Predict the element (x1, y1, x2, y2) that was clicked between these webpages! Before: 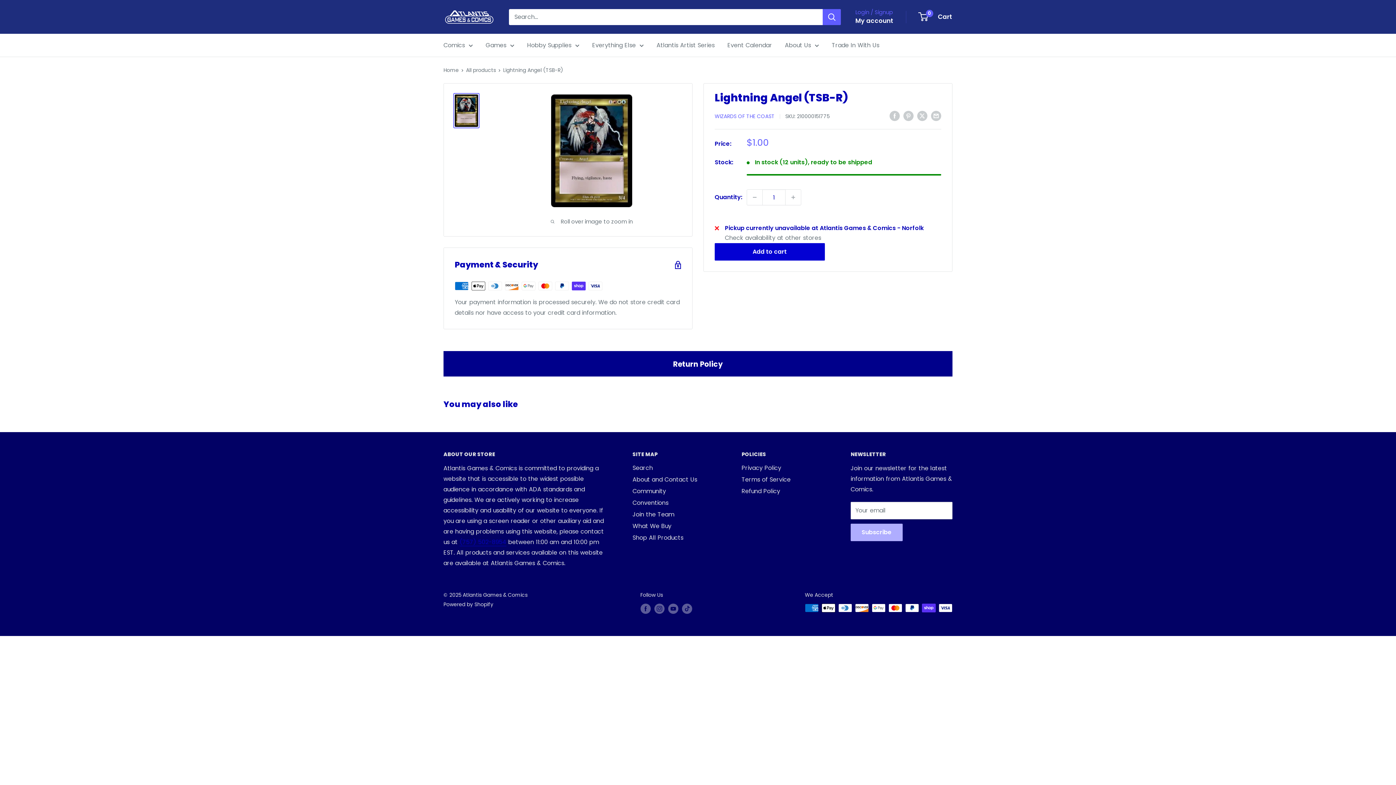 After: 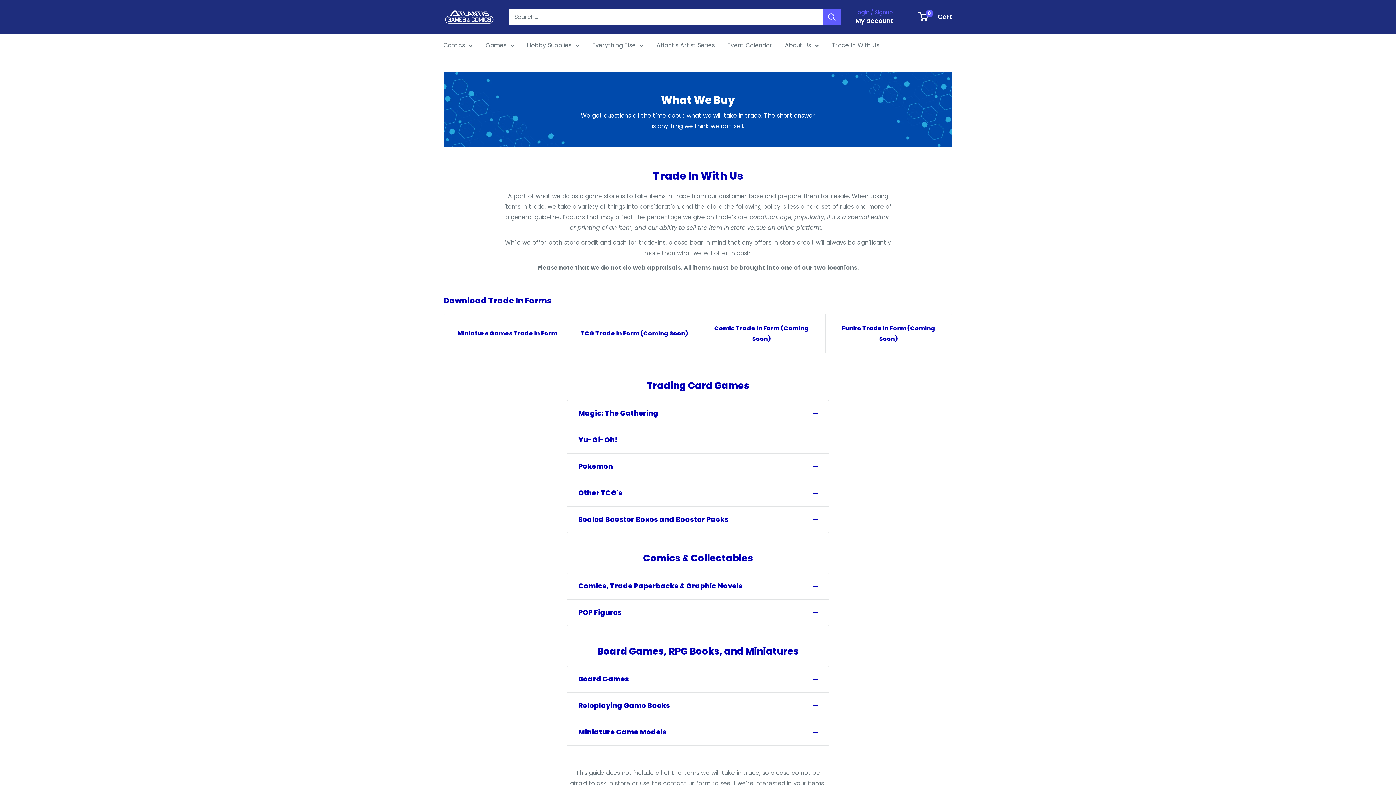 Action: label: What We Buy bbox: (632, 520, 716, 532)